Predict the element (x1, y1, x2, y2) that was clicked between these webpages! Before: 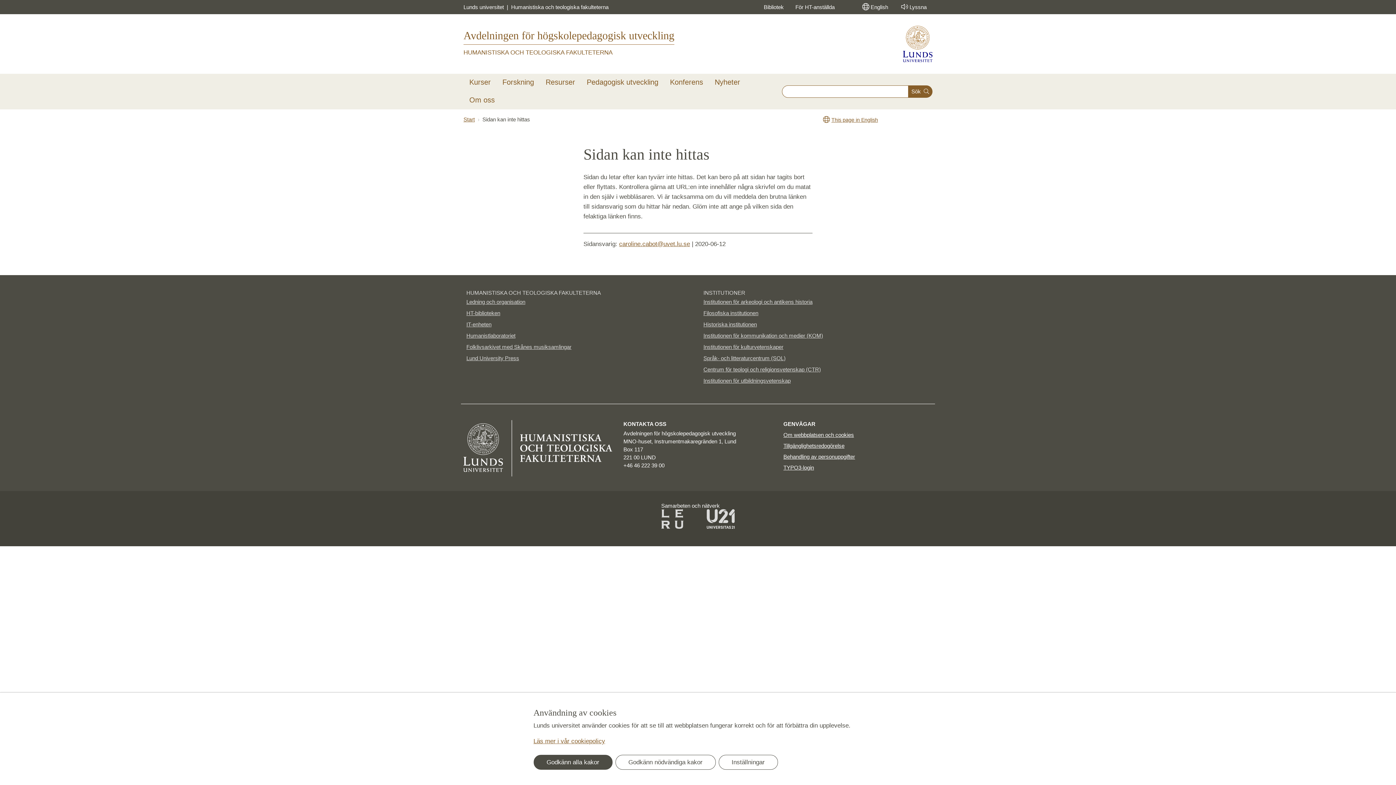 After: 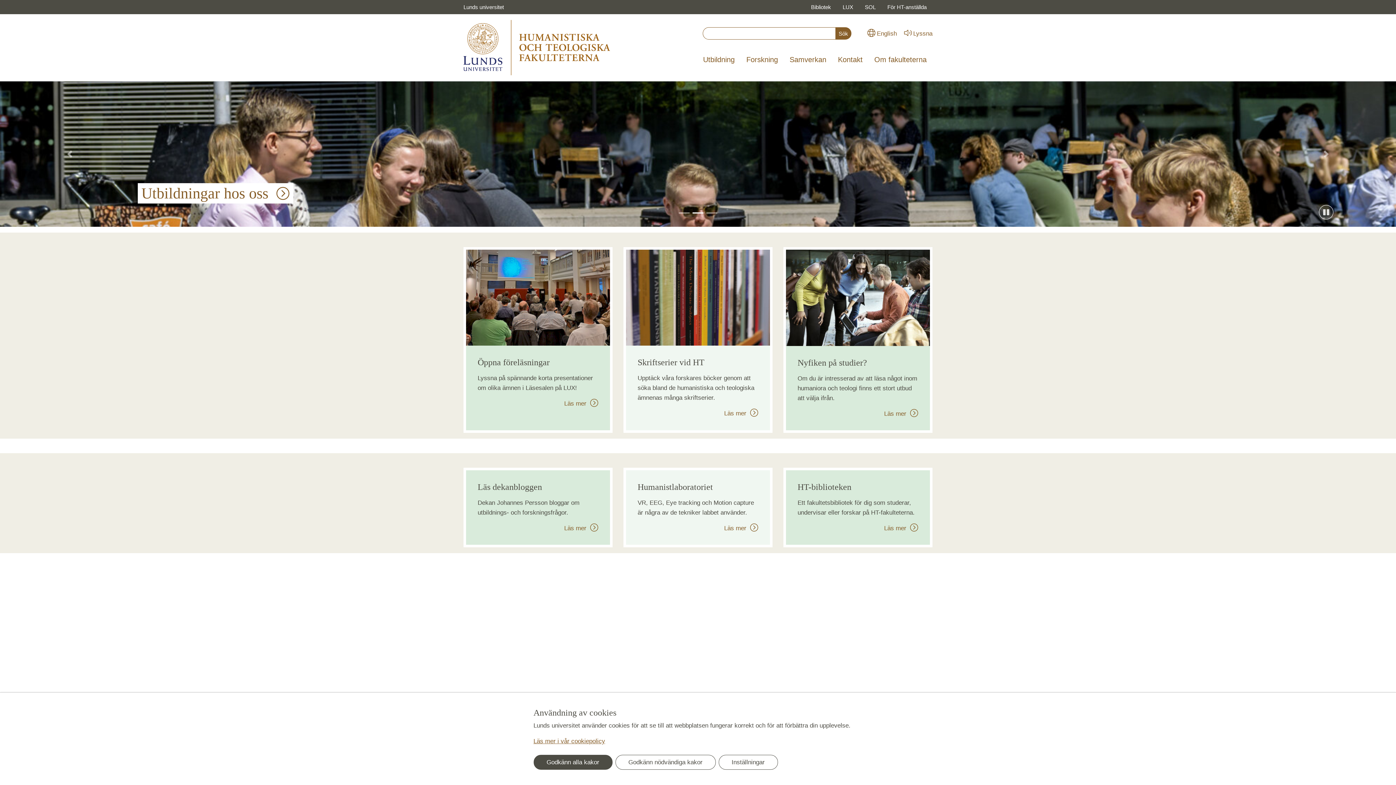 Action: bbox: (463, 49, 612, 56) label: HUMANISTISKA OCH TEOLOGISKA FAKULTETERNA